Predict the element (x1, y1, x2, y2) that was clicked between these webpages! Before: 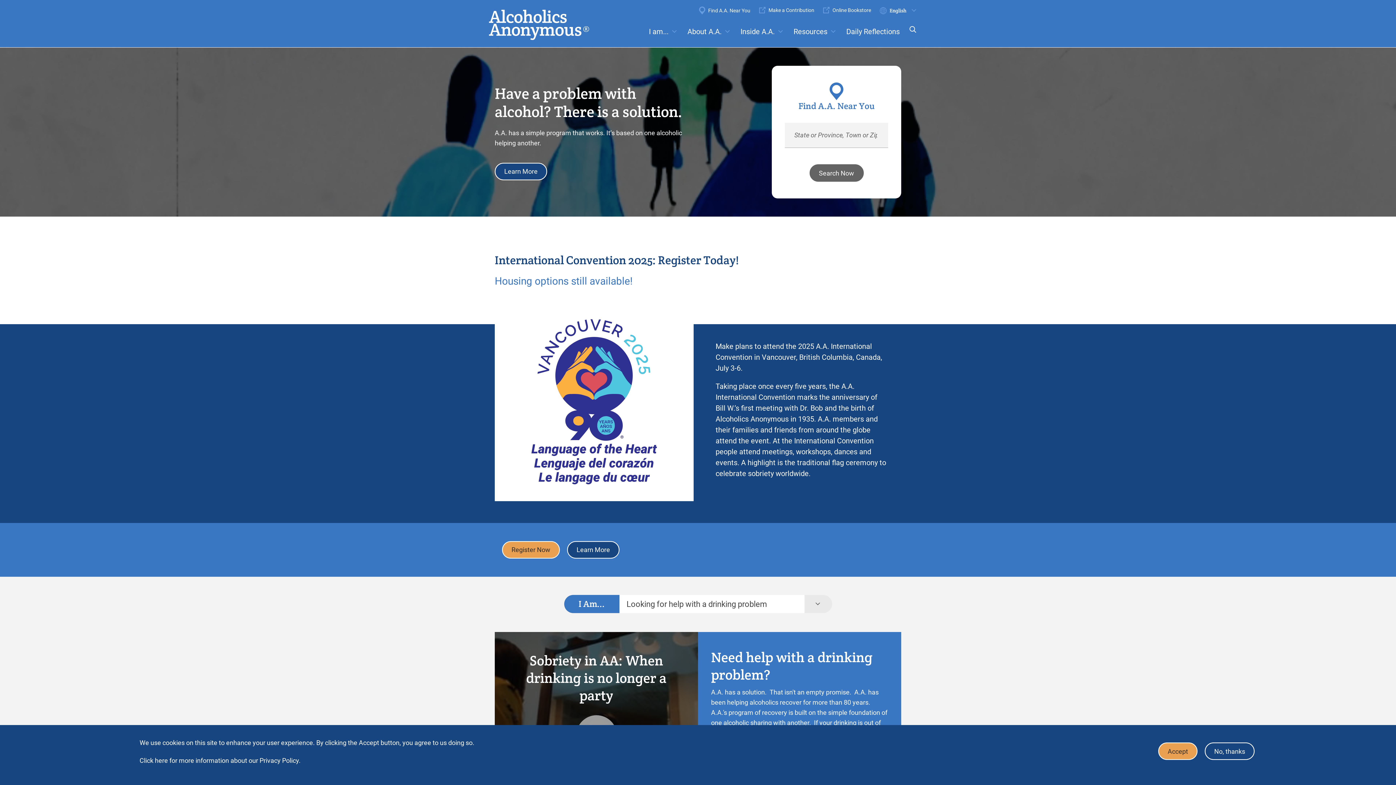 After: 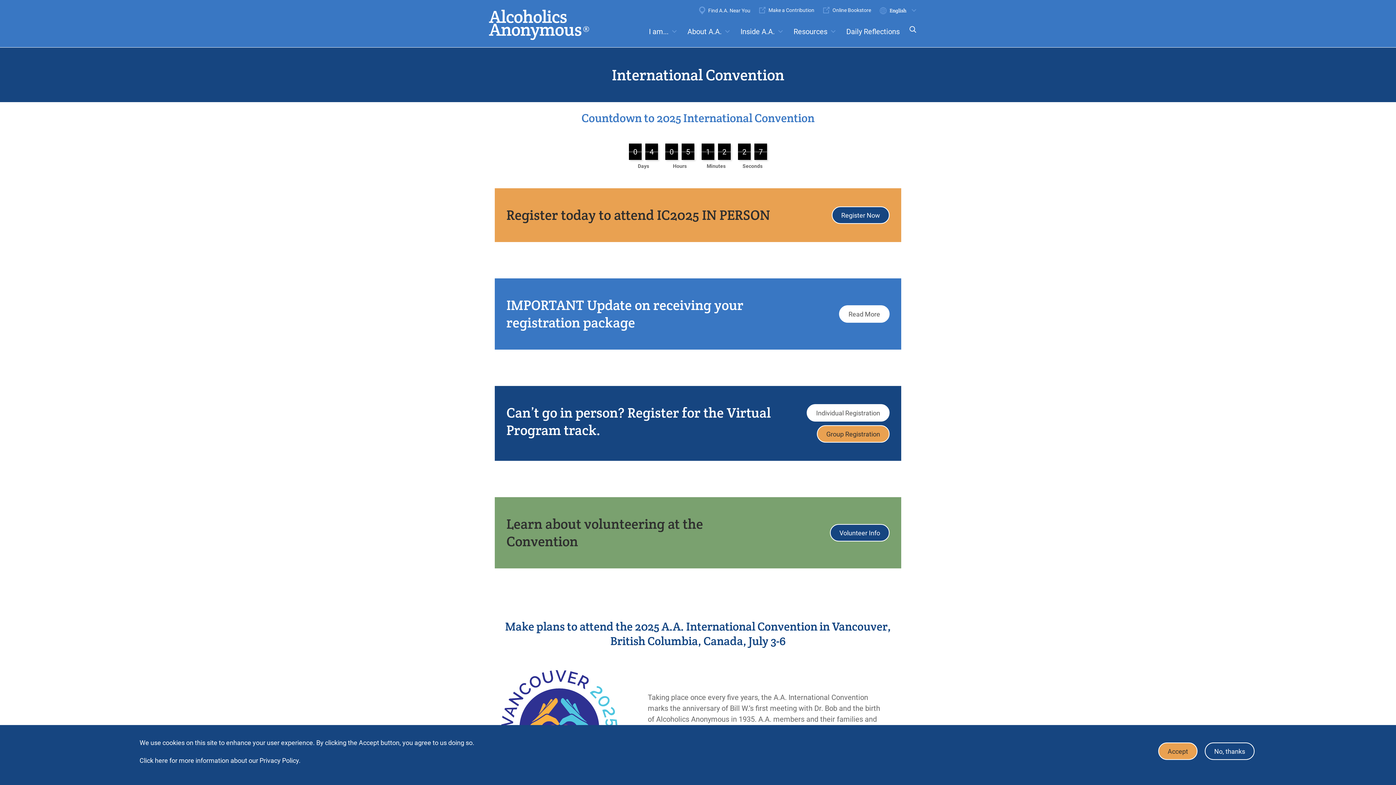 Action: bbox: (567, 541, 619, 558) label: Learn More